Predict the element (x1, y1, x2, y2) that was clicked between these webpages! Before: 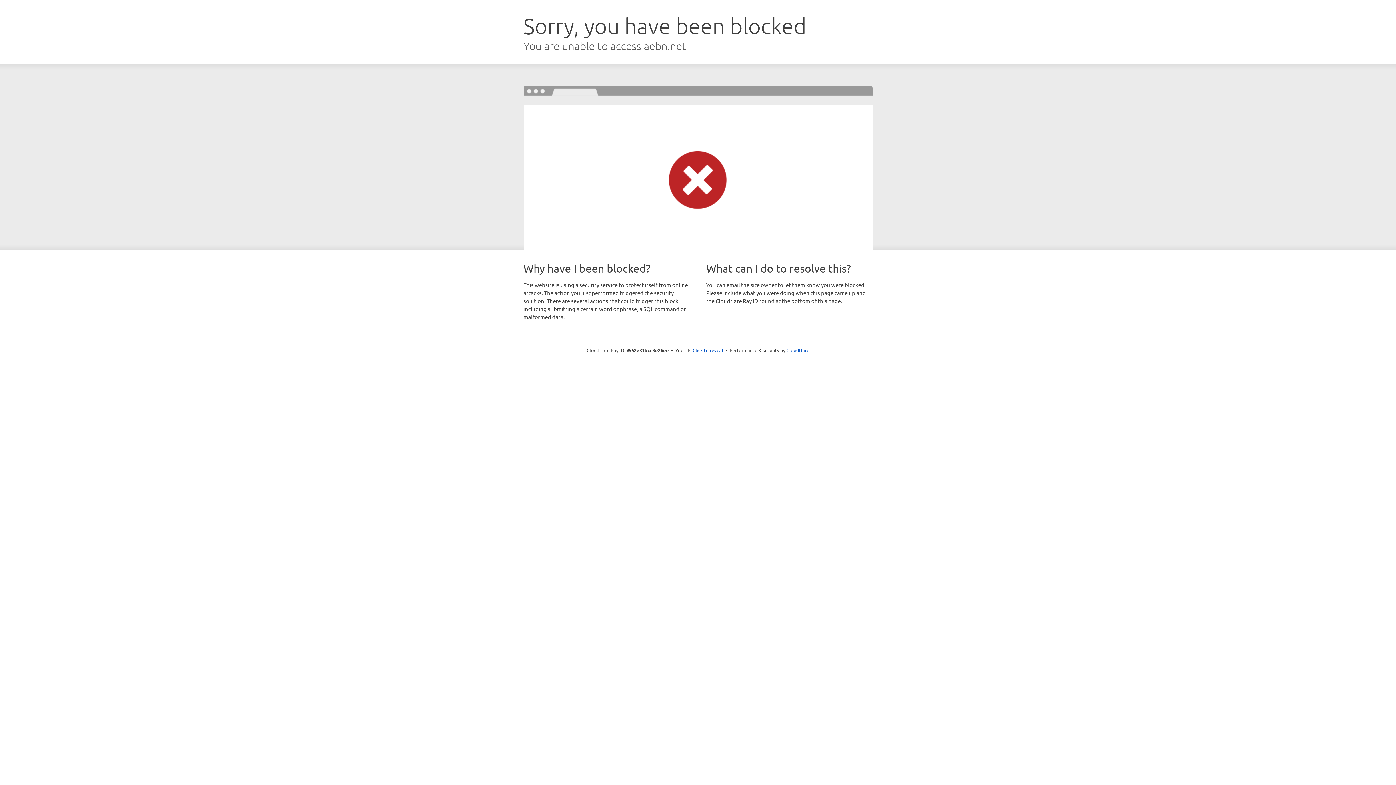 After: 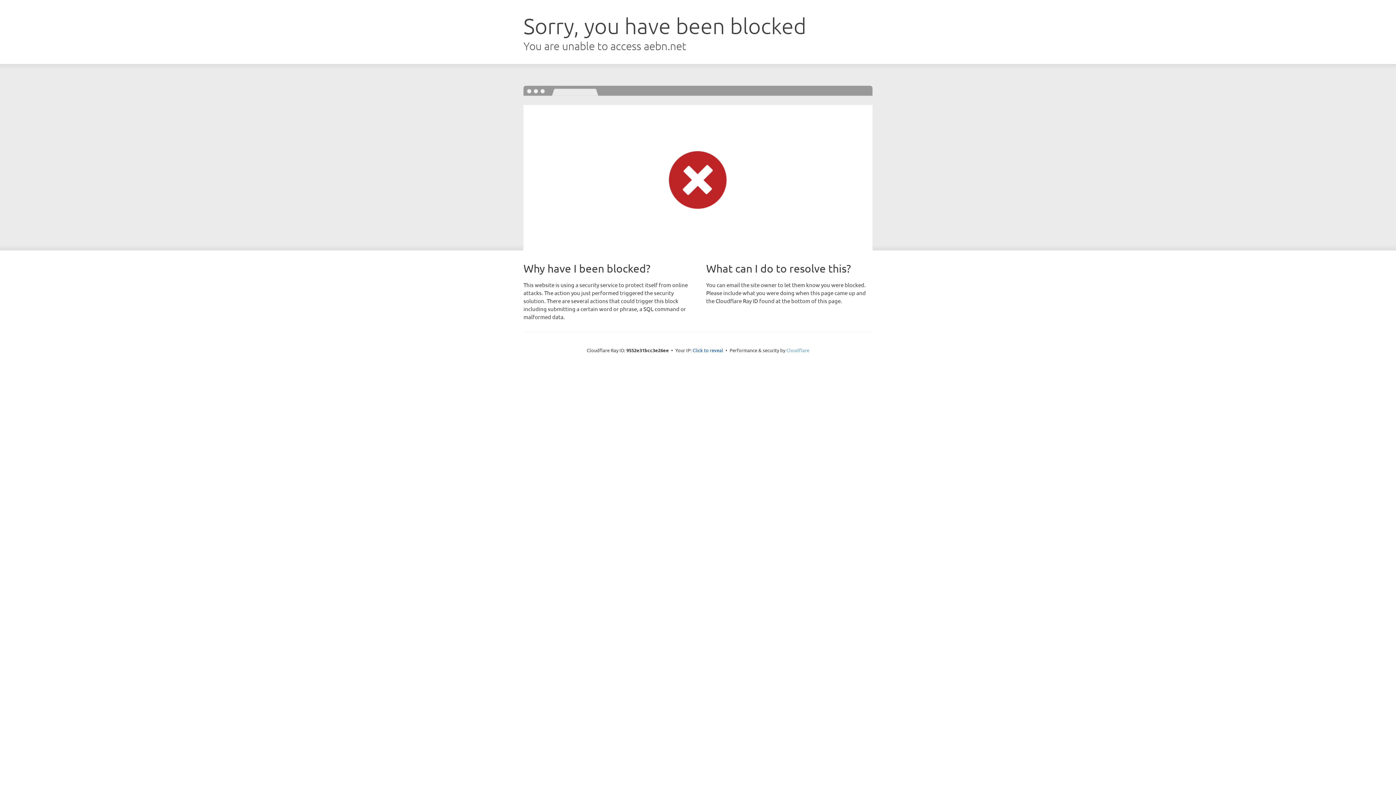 Action: label: Cloudflare bbox: (786, 347, 809, 353)